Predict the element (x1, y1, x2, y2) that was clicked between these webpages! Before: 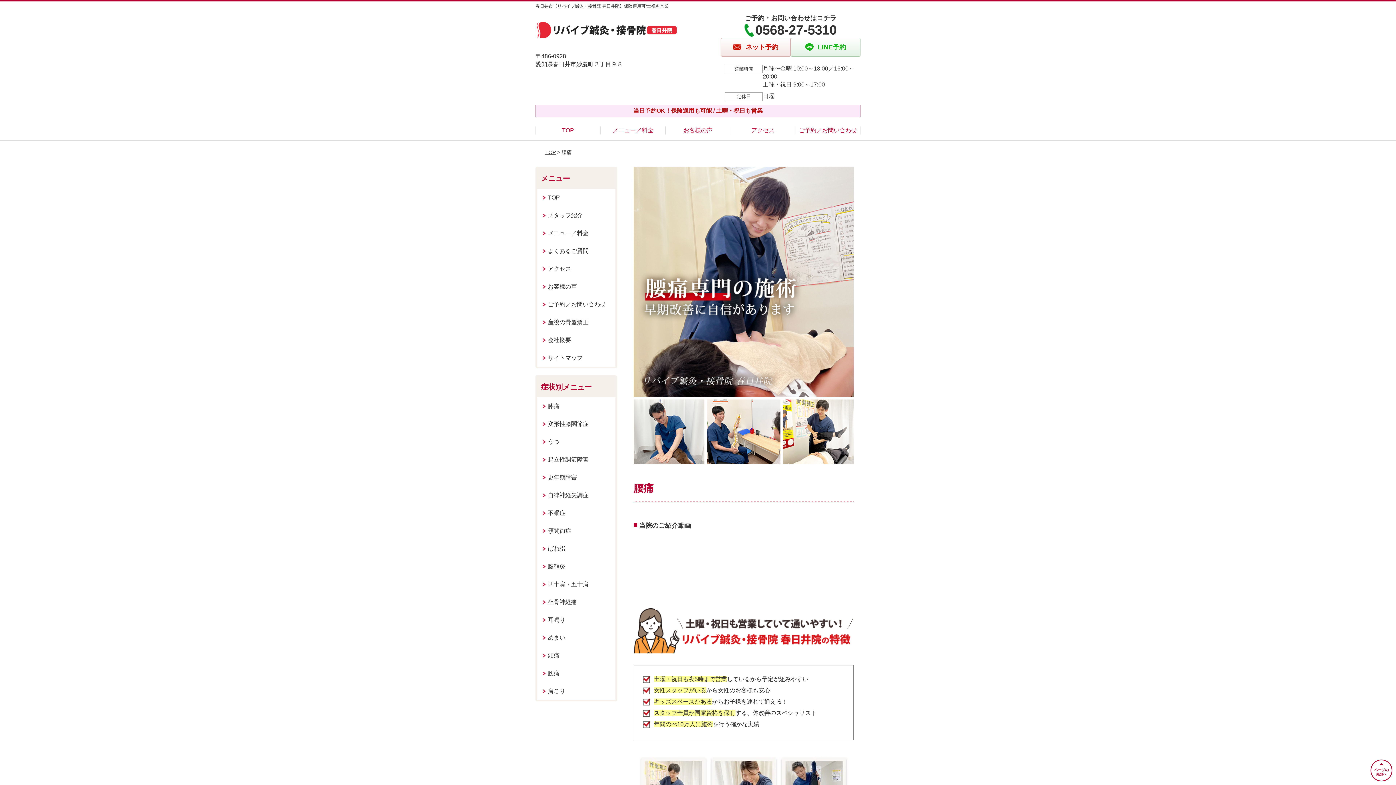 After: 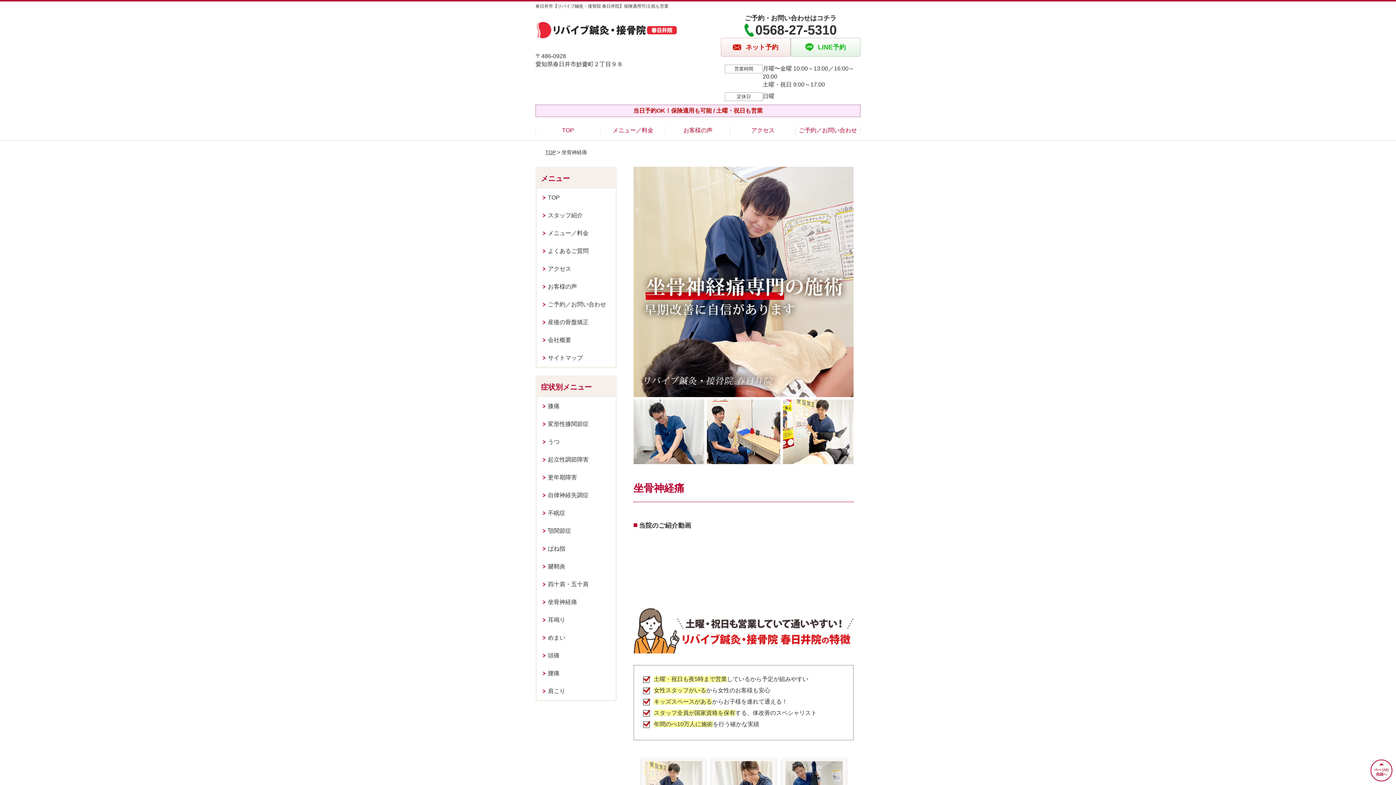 Action: bbox: (537, 593, 615, 611) label: 坐骨神経痛